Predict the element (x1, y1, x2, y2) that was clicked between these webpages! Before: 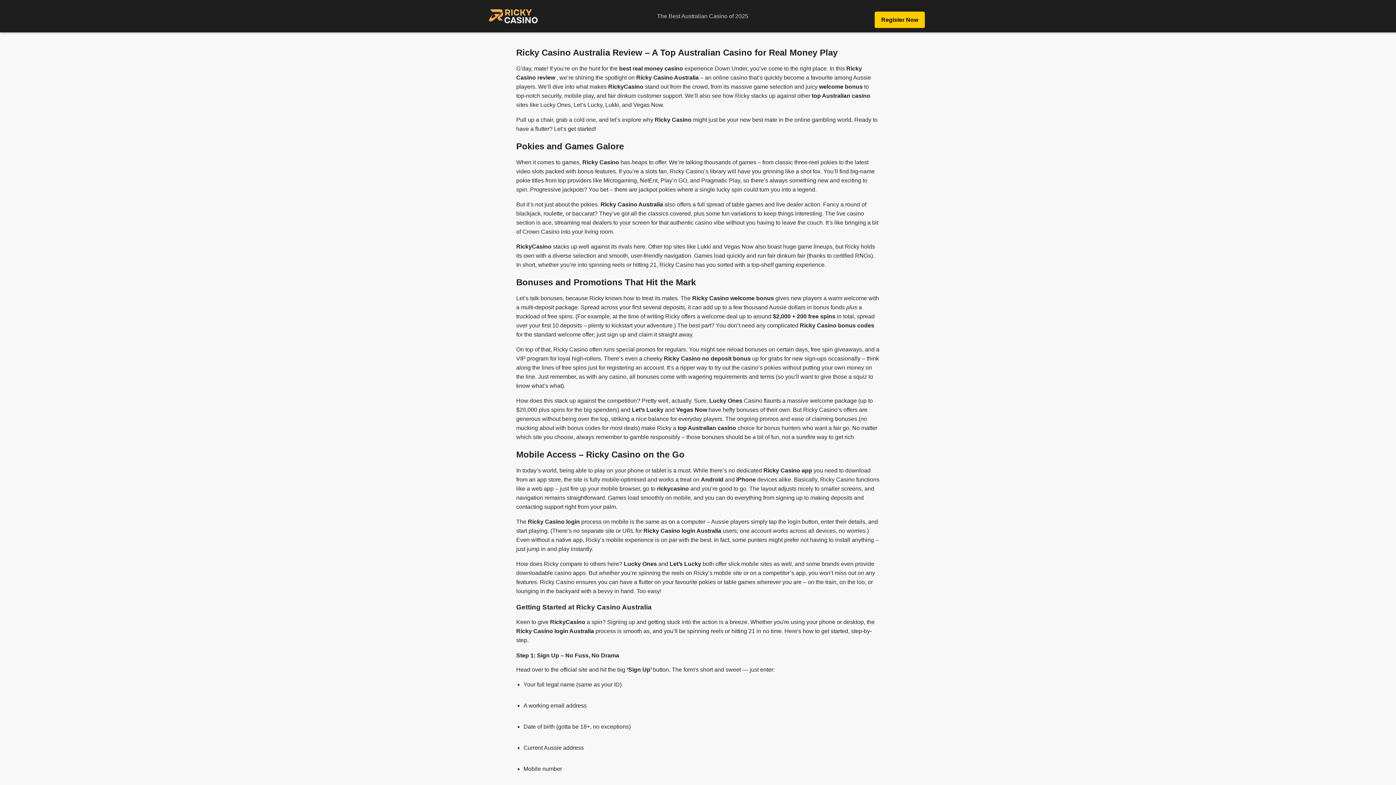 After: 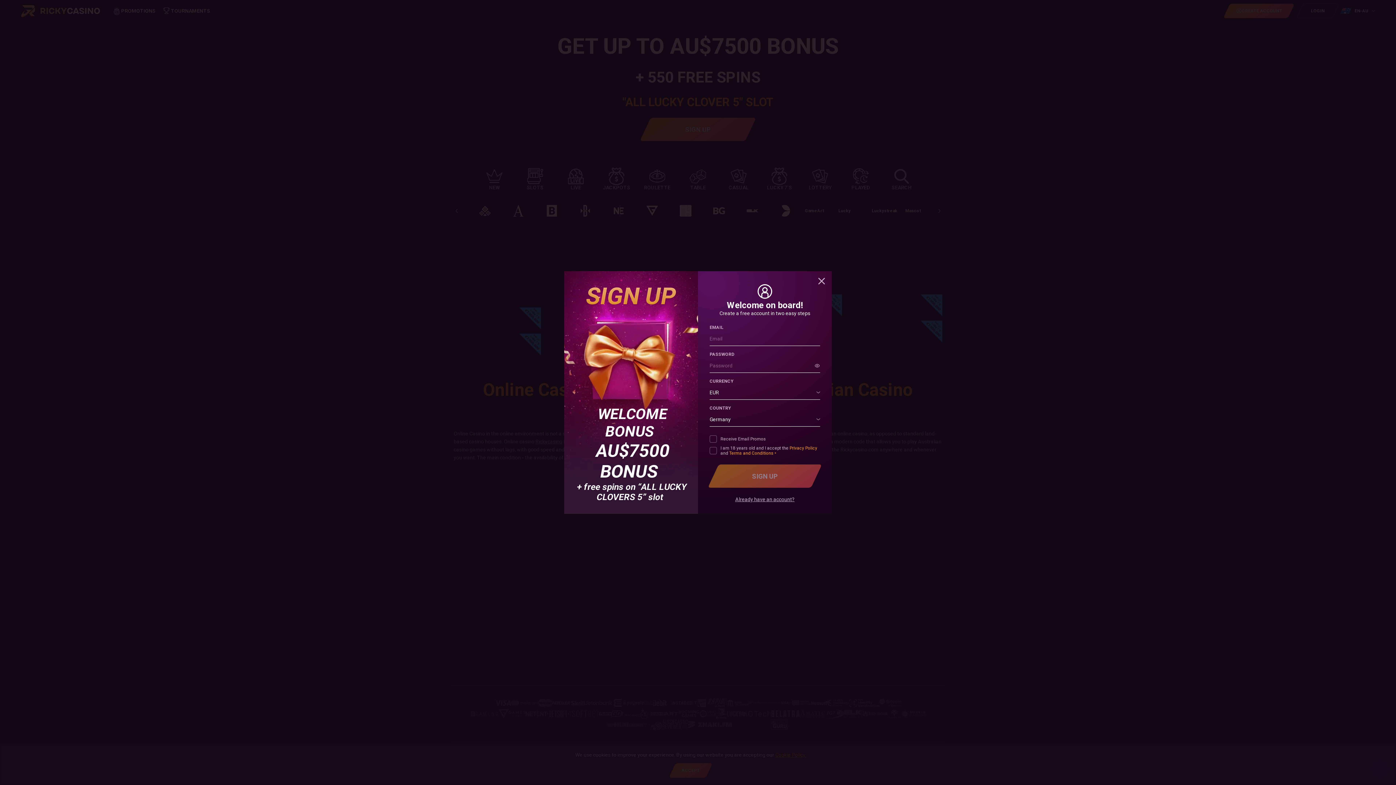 Action: bbox: (874, 11, 925, 28) label: Register Now